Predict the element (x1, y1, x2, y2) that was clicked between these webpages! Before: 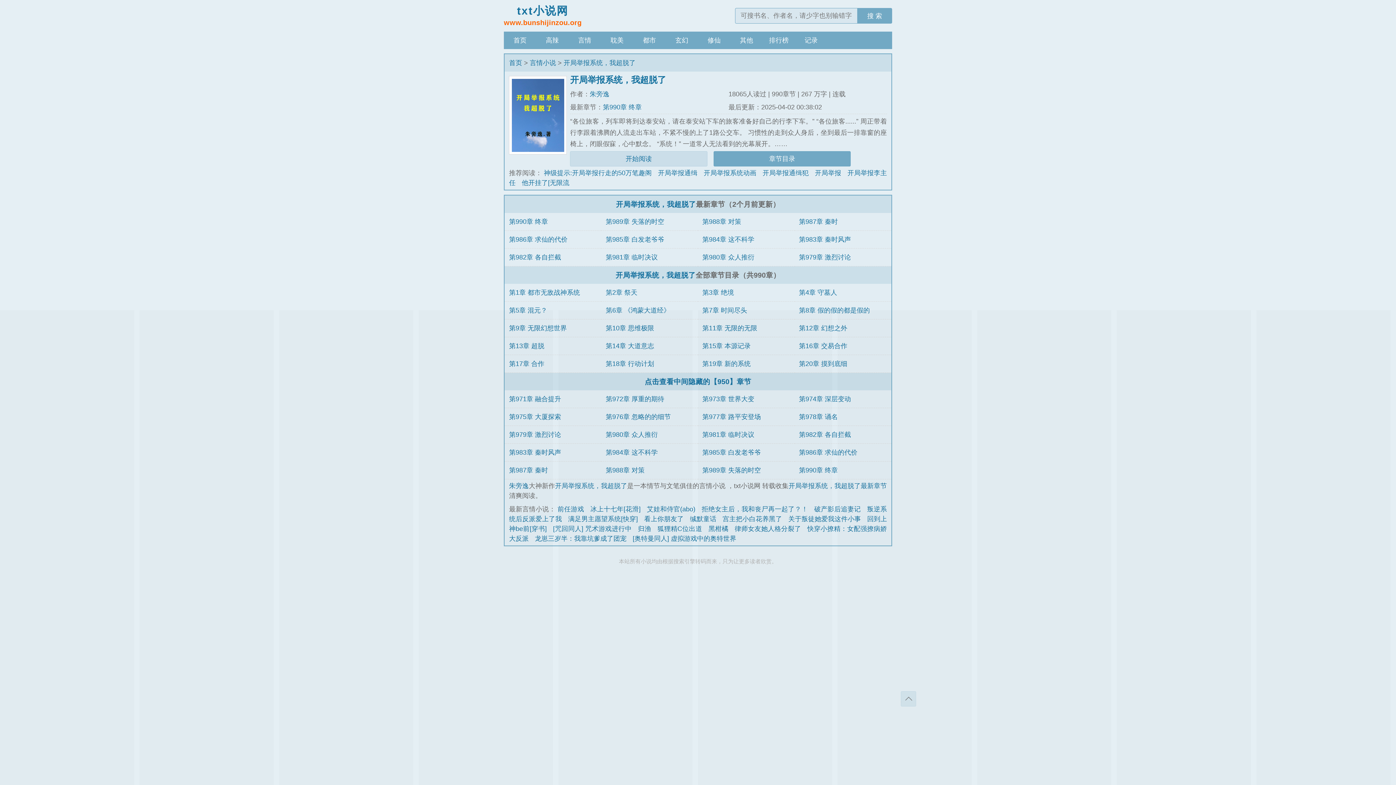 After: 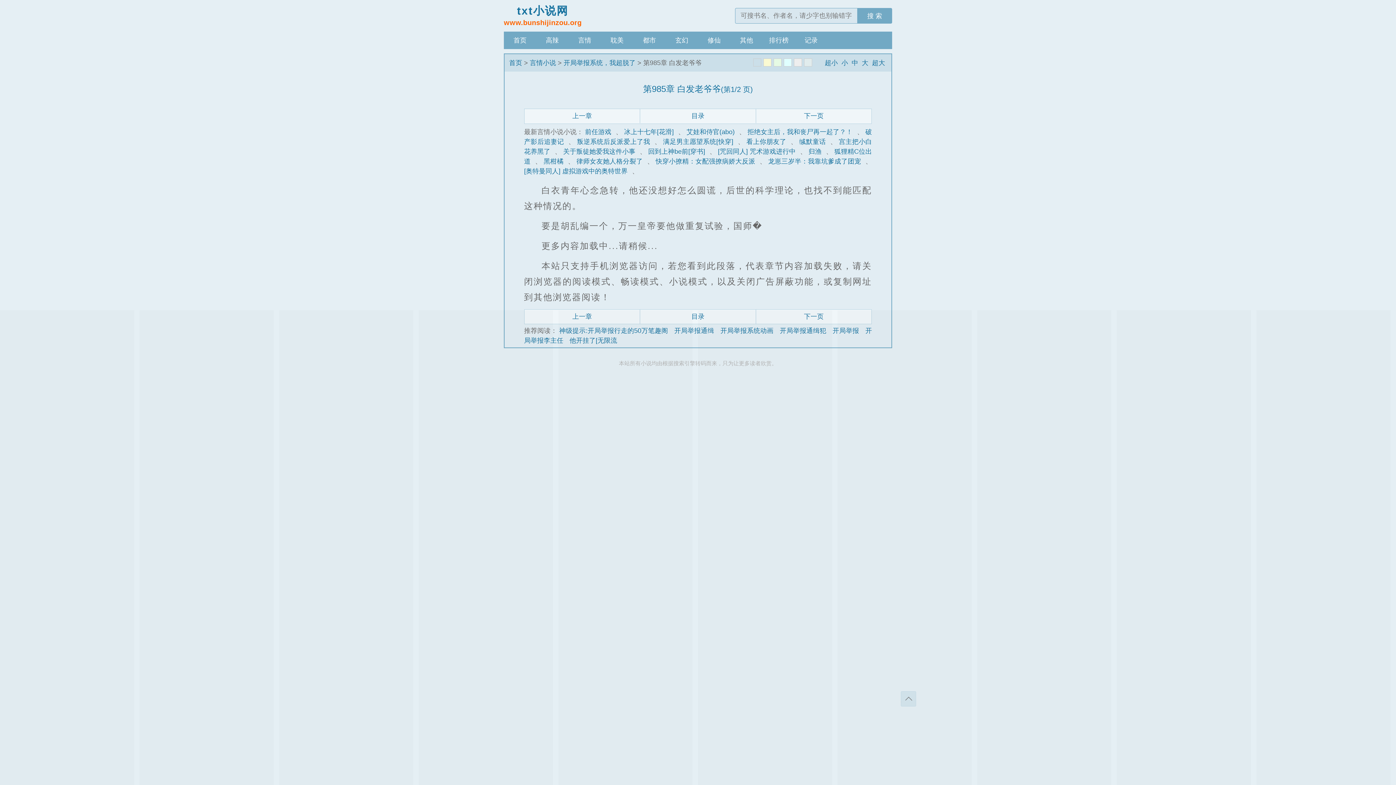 Action: bbox: (605, 236, 664, 243) label: 第985章 白发老爷爷